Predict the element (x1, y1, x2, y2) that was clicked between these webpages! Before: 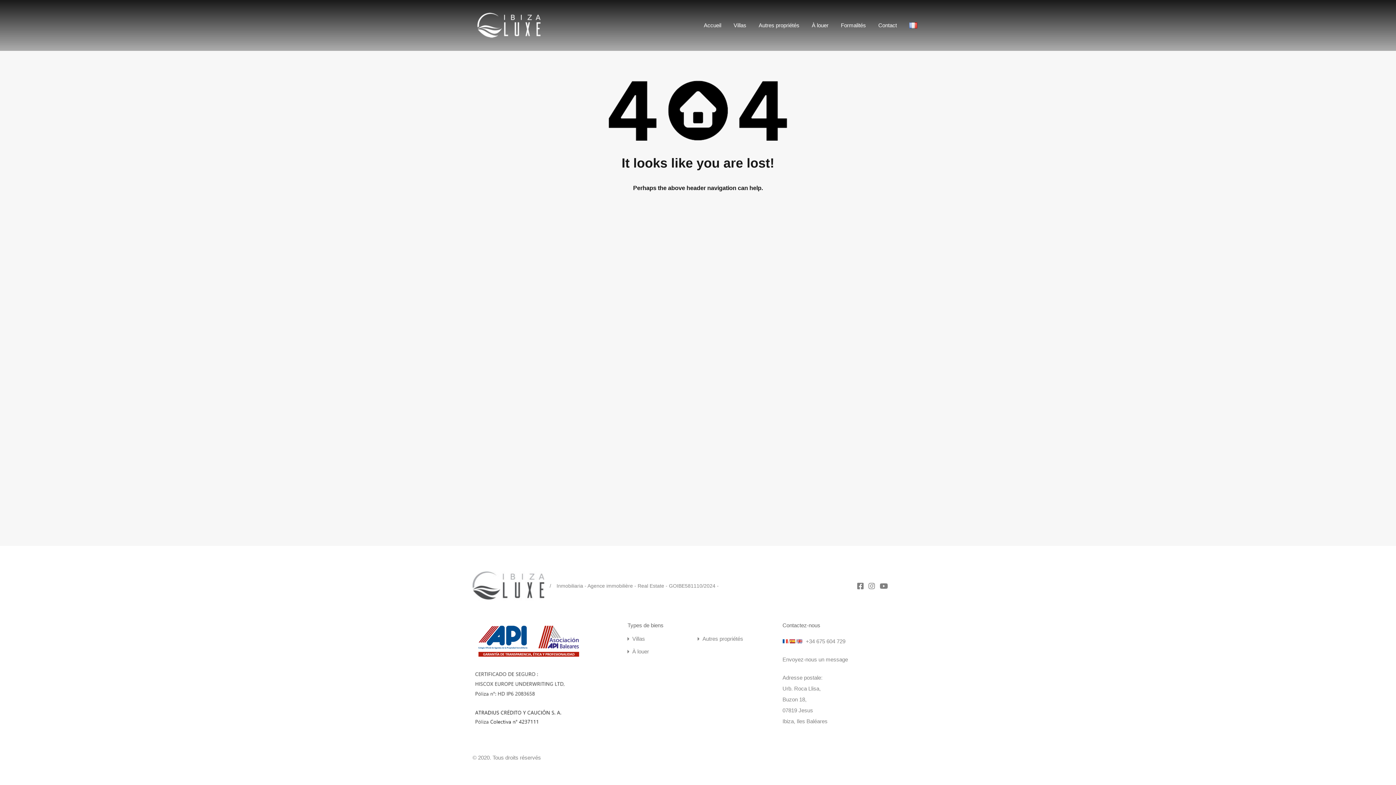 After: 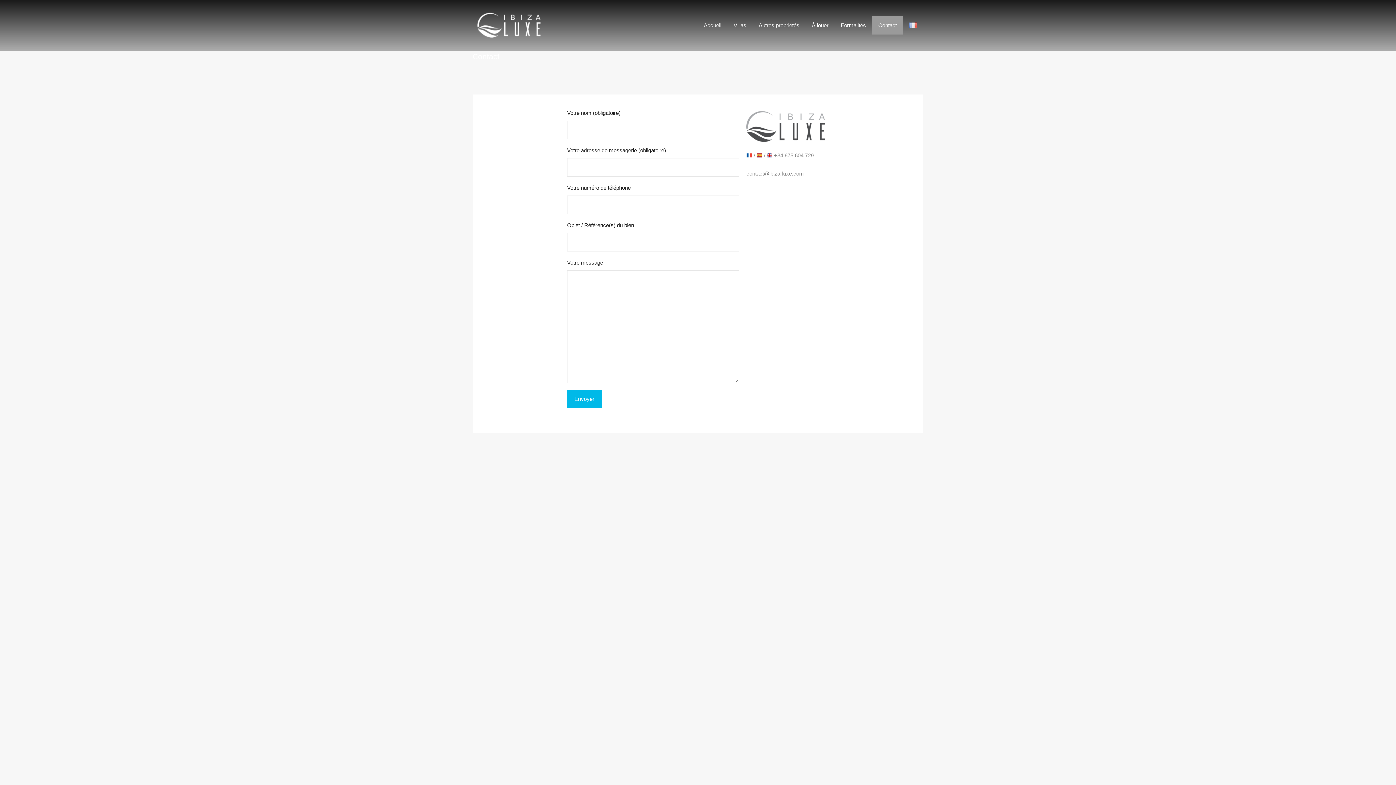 Action: label: Contact bbox: (872, 16, 903, 34)